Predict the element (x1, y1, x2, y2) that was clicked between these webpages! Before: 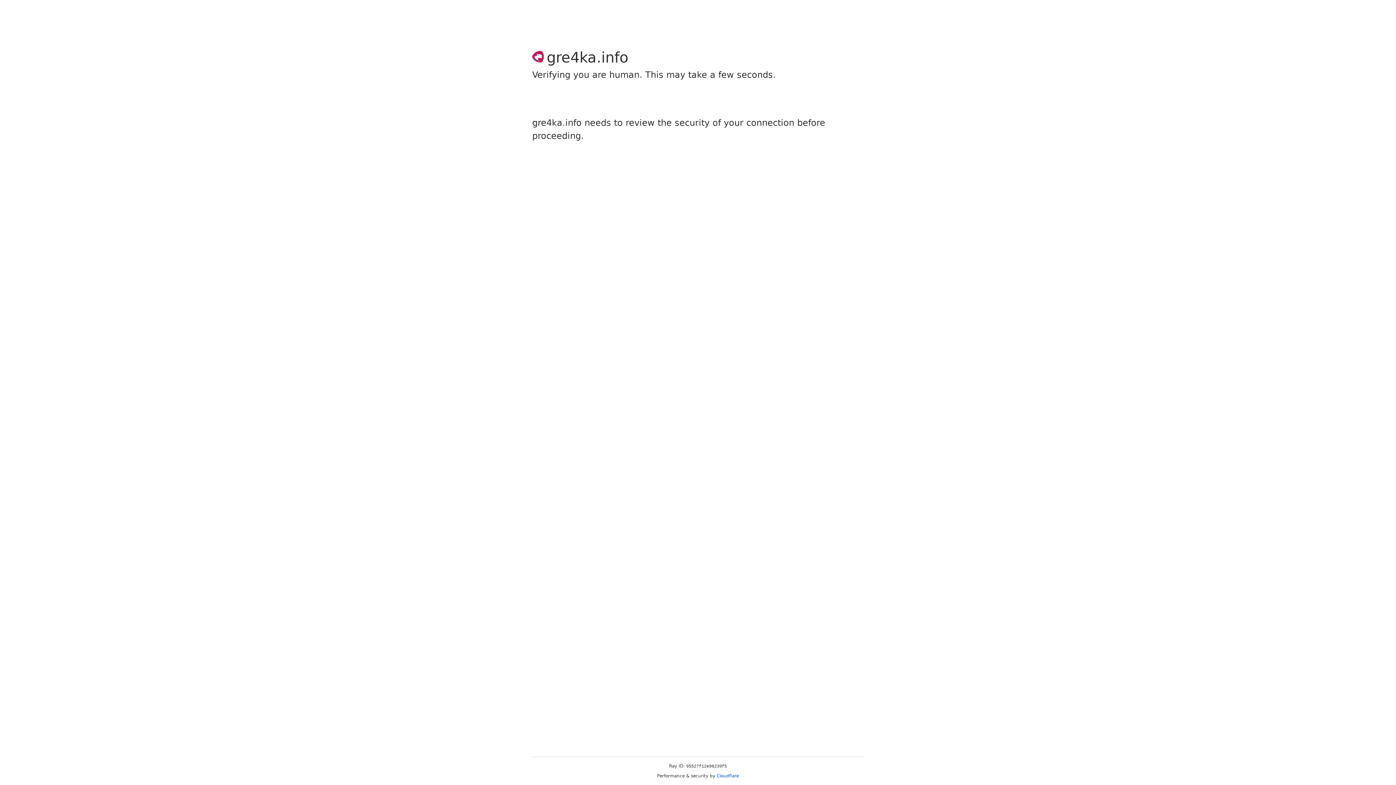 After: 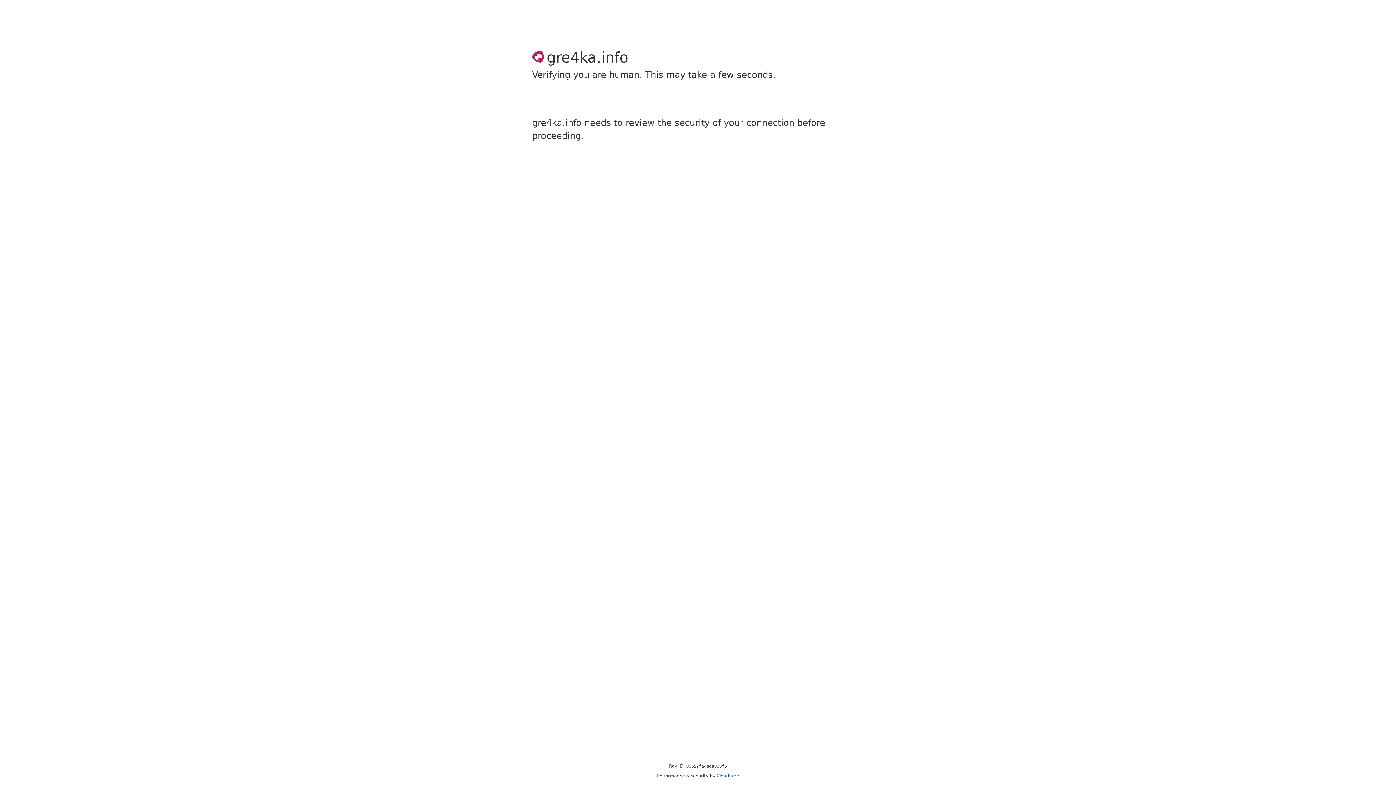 Action: bbox: (716, 773, 739, 778) label: Cloudflare